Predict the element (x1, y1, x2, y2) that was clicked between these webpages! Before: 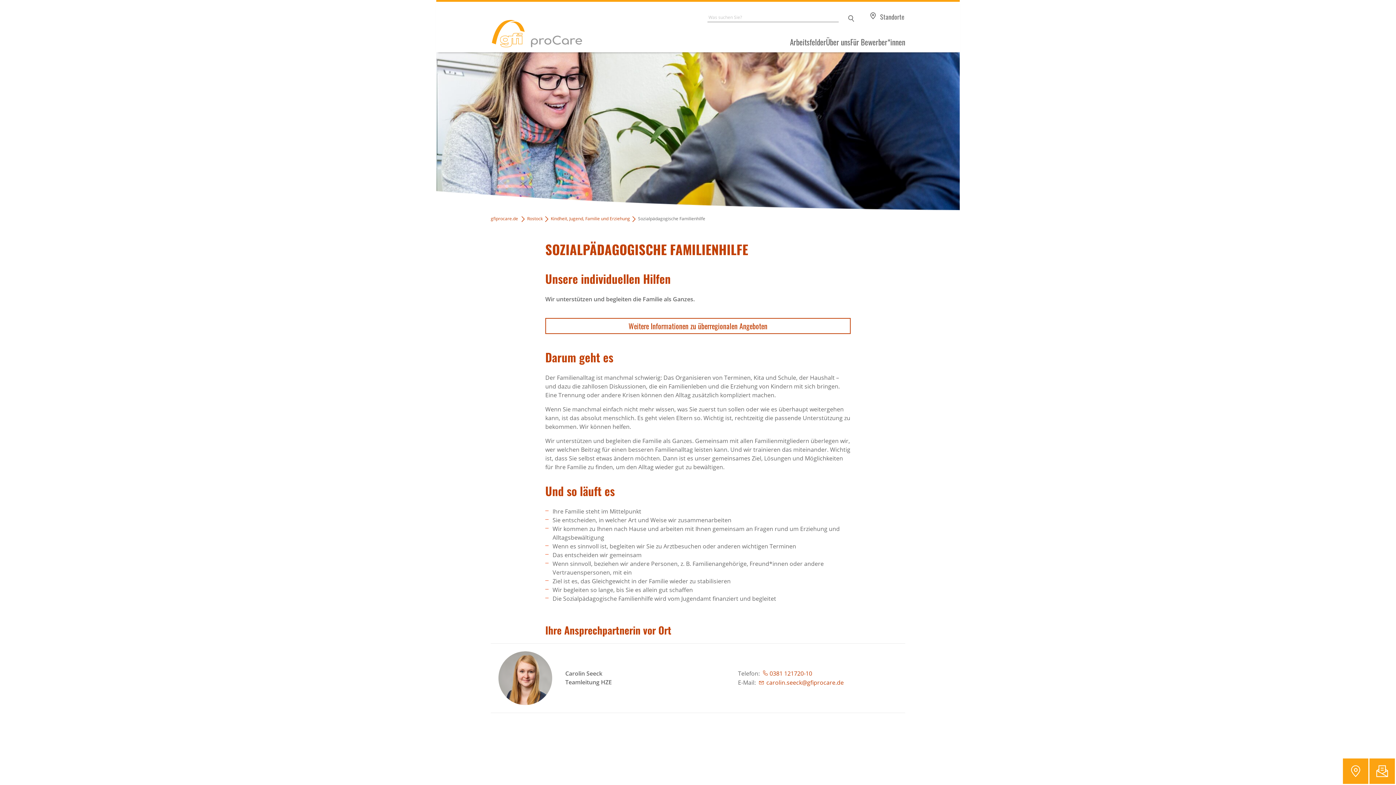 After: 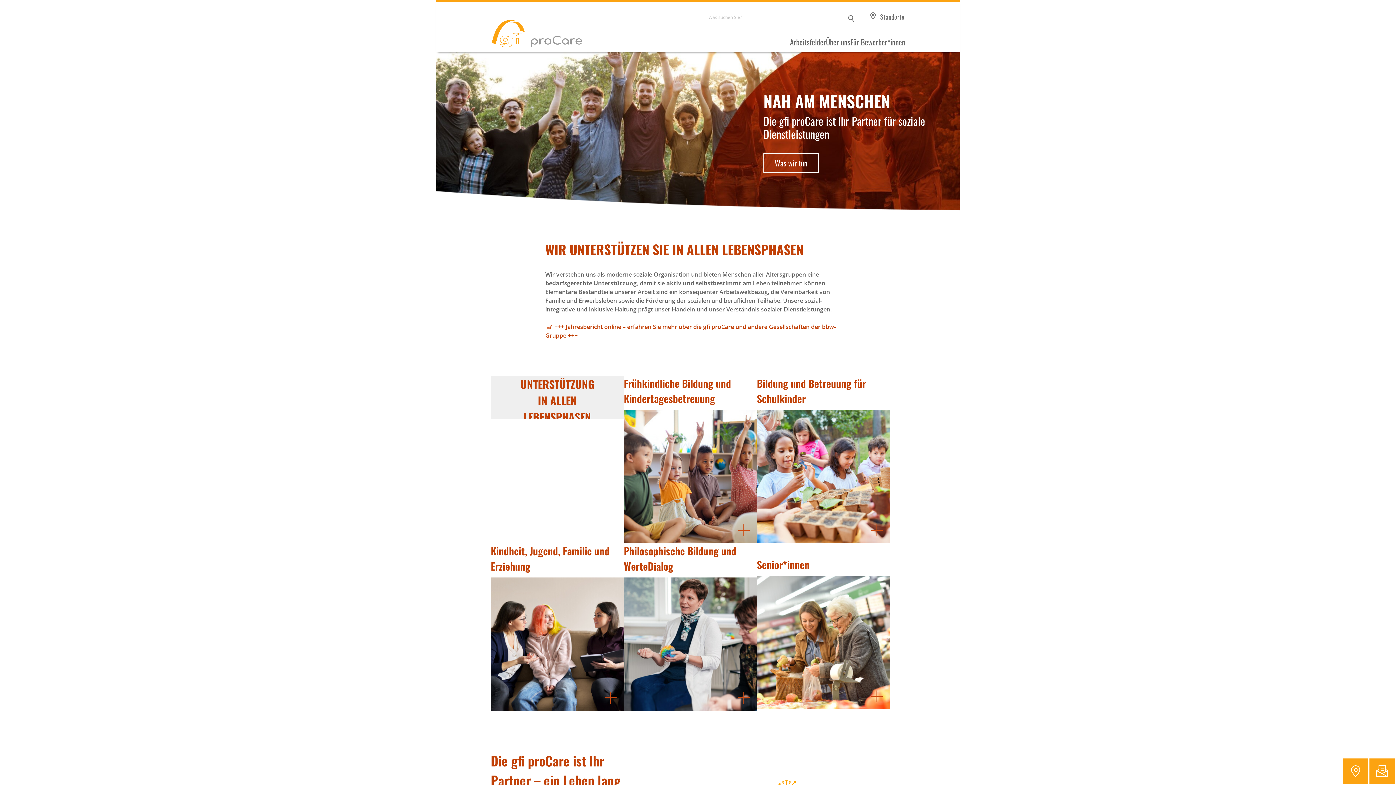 Action: bbox: (490, 213, 518, 224) label: gfiprocare.de